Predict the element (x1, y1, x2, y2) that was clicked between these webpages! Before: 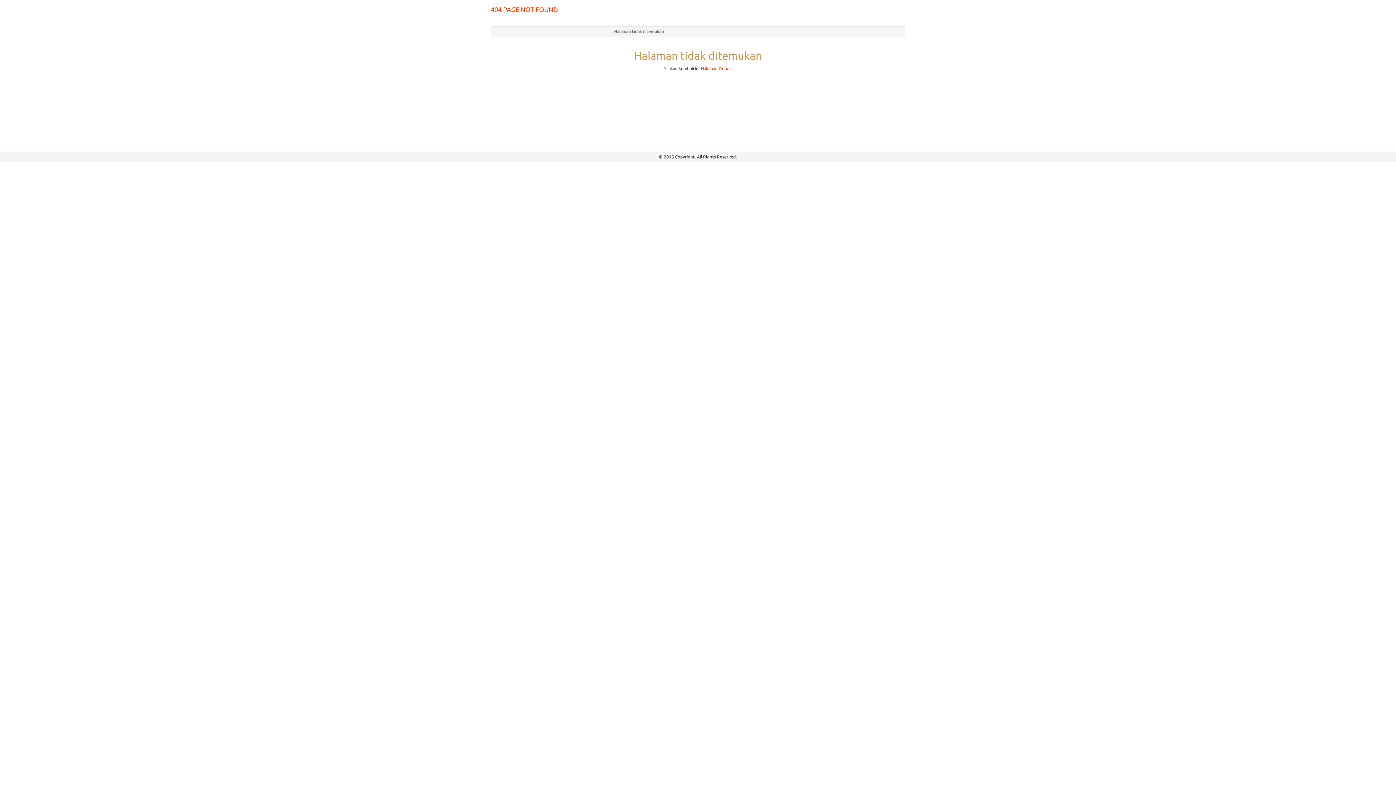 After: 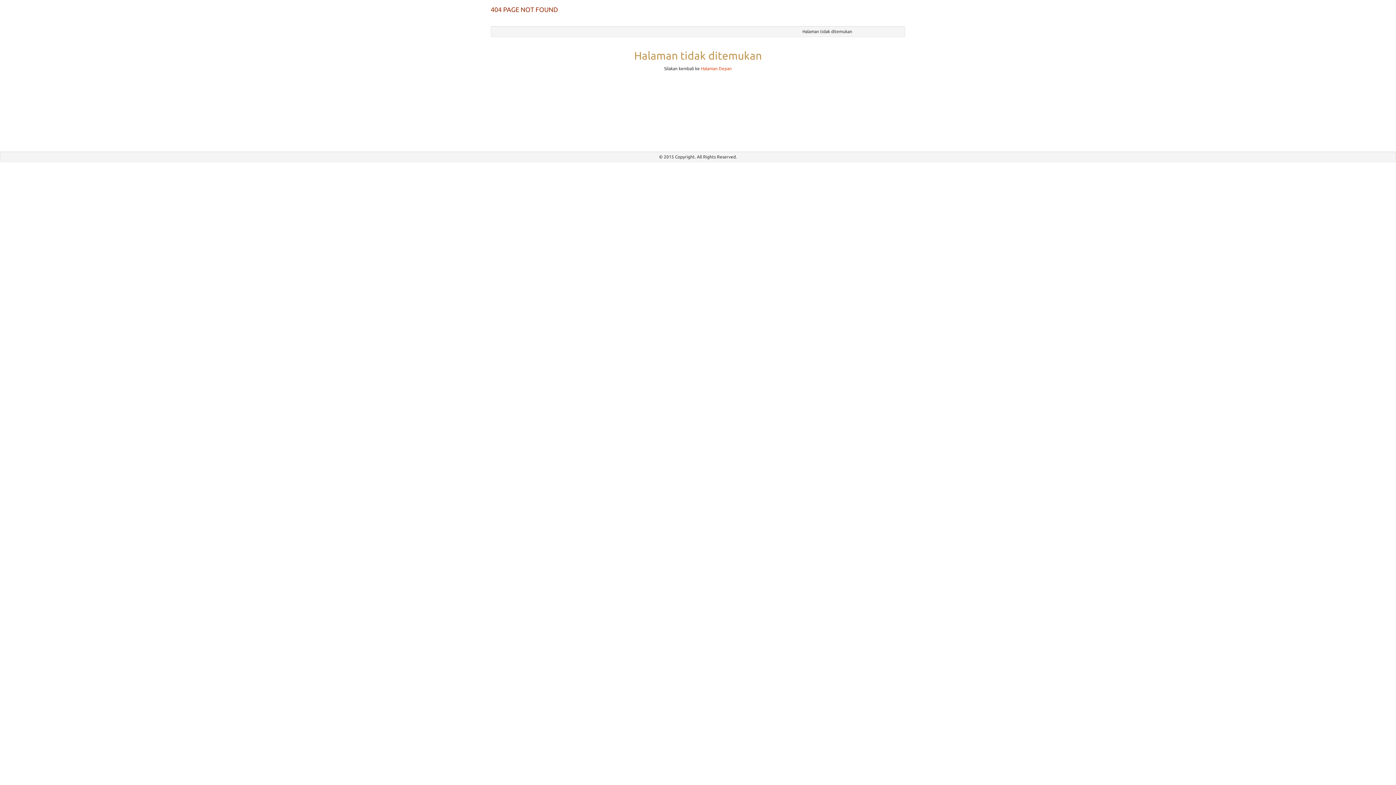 Action: bbox: (485, 0, 563, 18) label: 404 PAGE NOT FOUND